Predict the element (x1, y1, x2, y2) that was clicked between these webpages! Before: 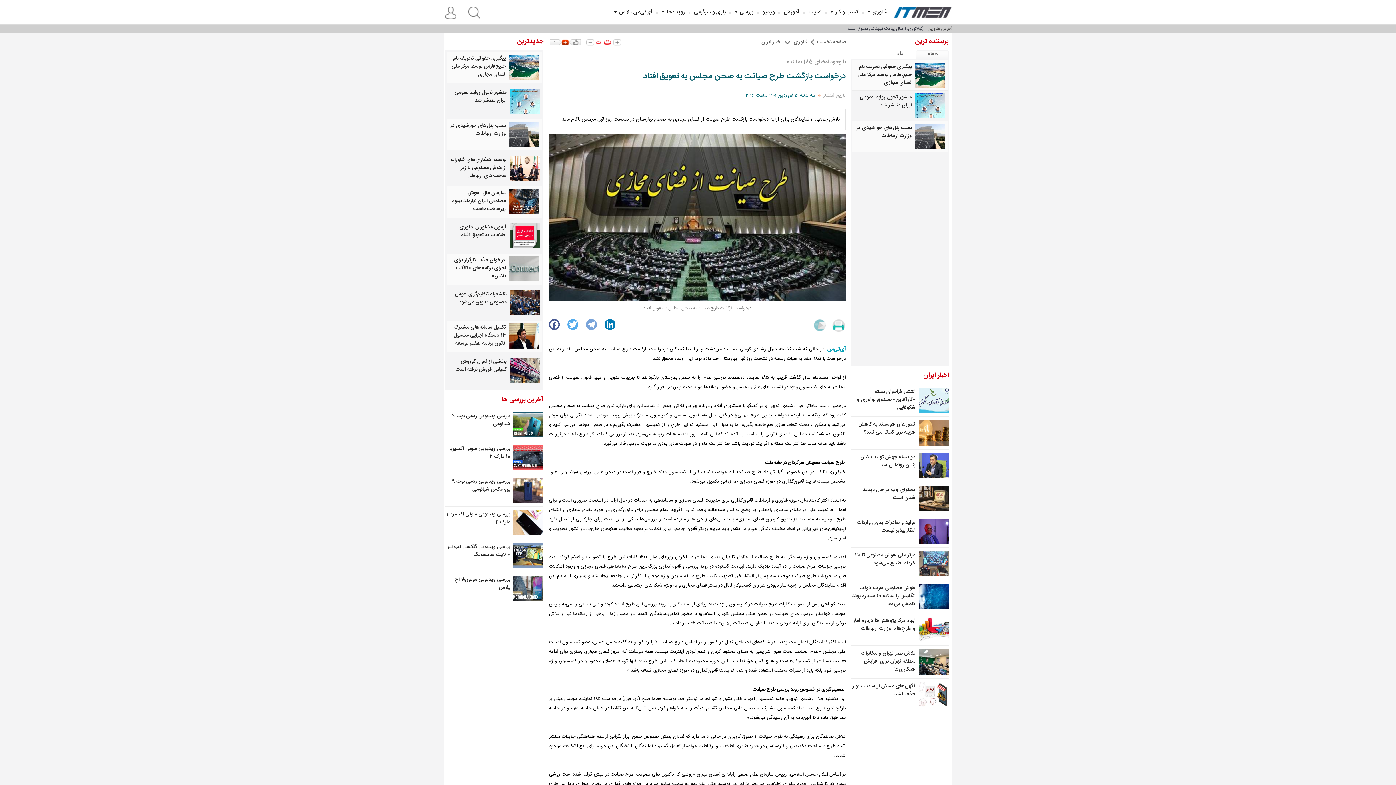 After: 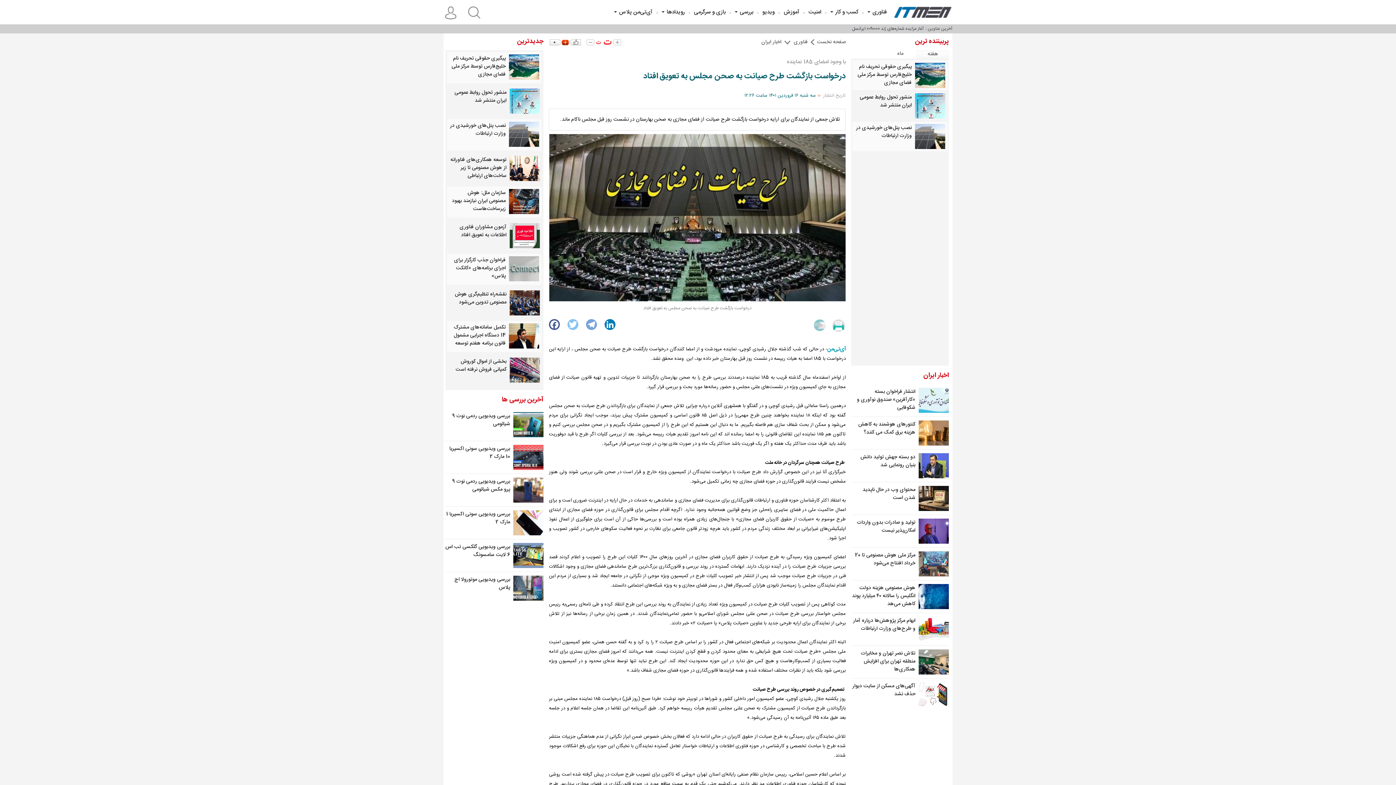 Action: label: Twitter bbox: (567, 319, 586, 330)